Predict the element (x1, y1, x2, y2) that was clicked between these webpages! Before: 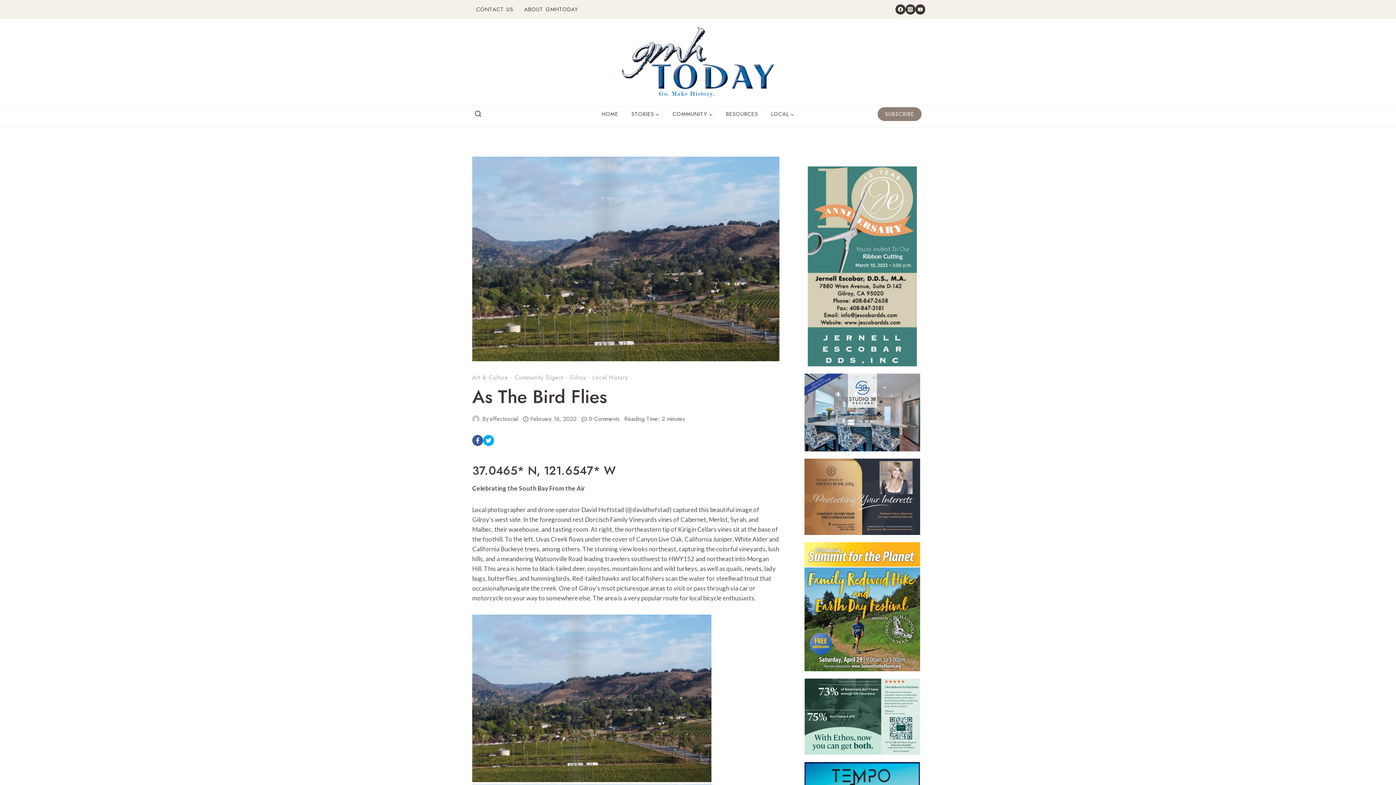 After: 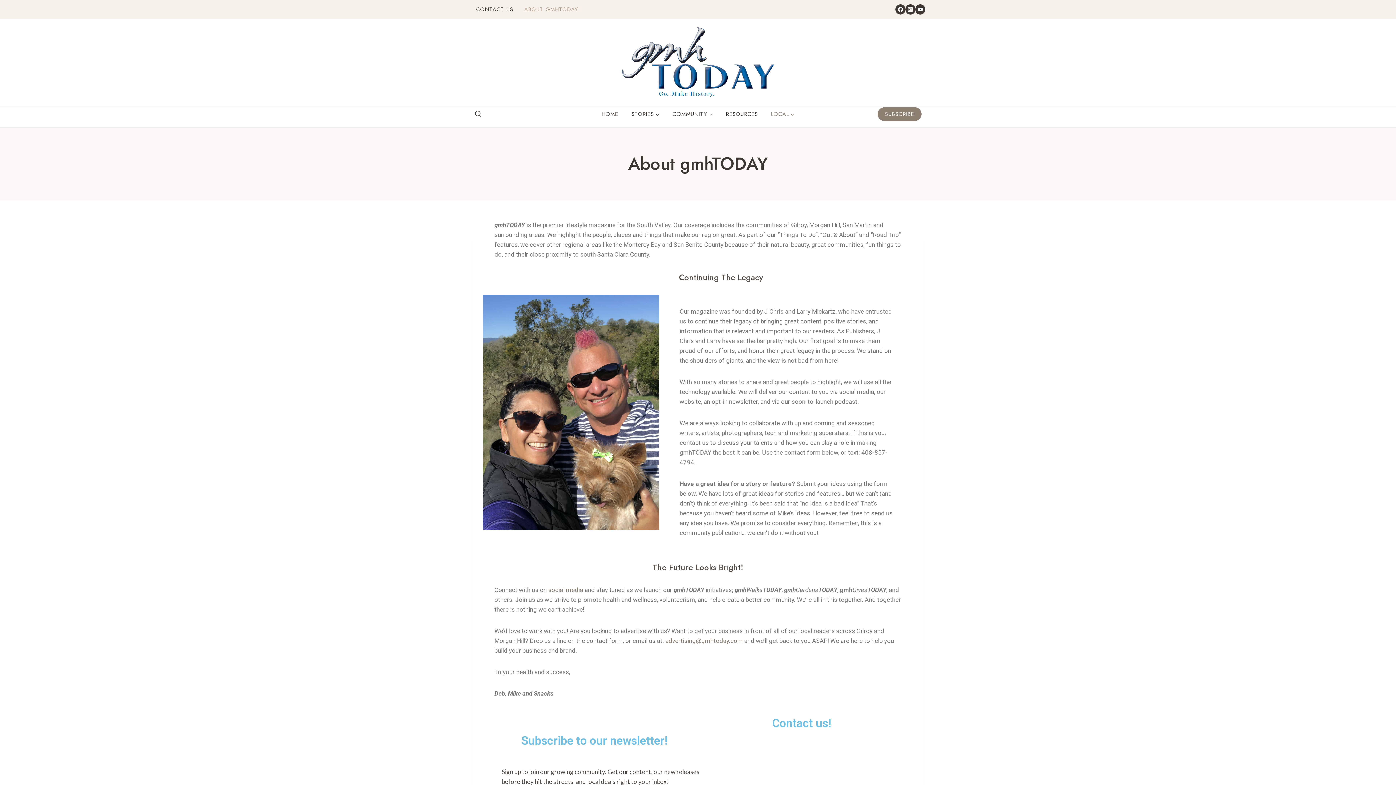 Action: label: LOCAL bbox: (764, 106, 801, 121)